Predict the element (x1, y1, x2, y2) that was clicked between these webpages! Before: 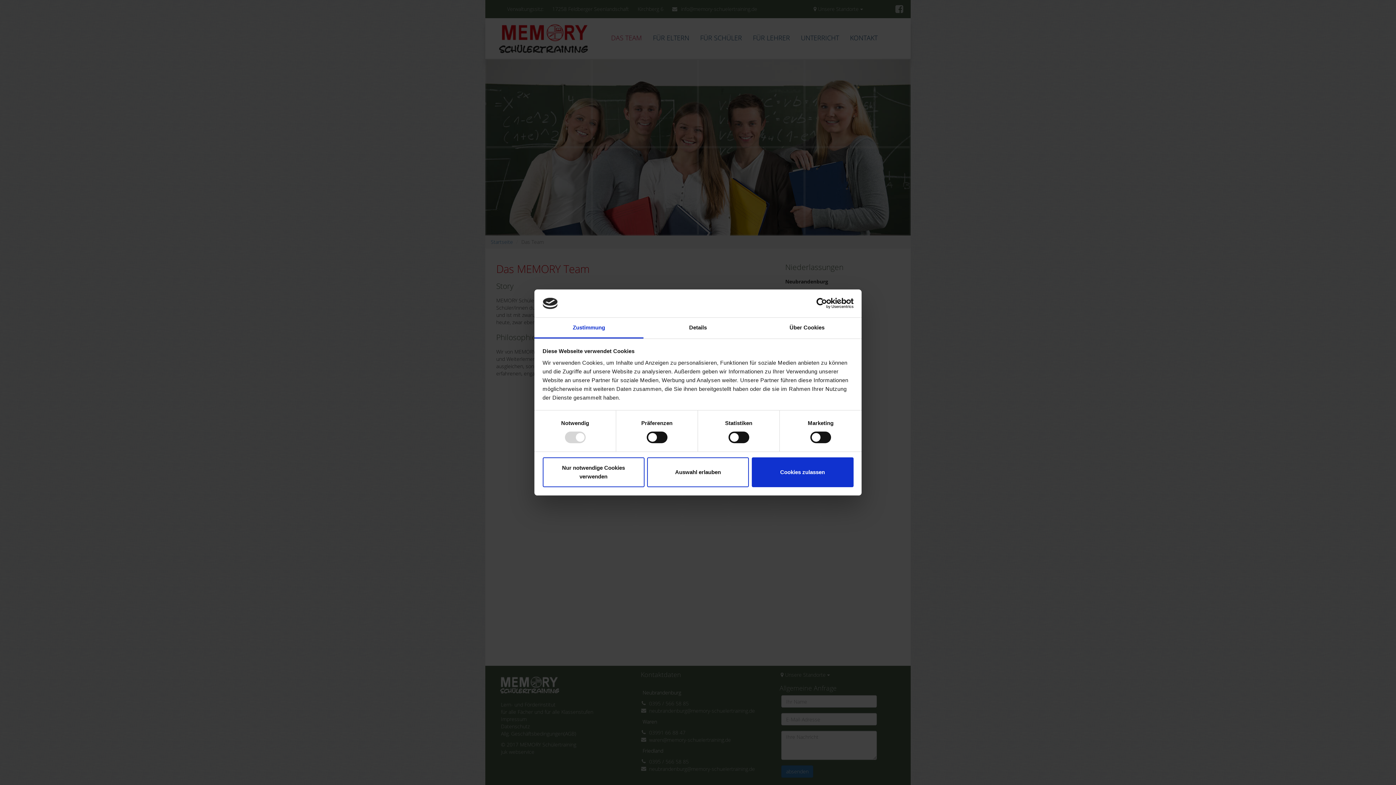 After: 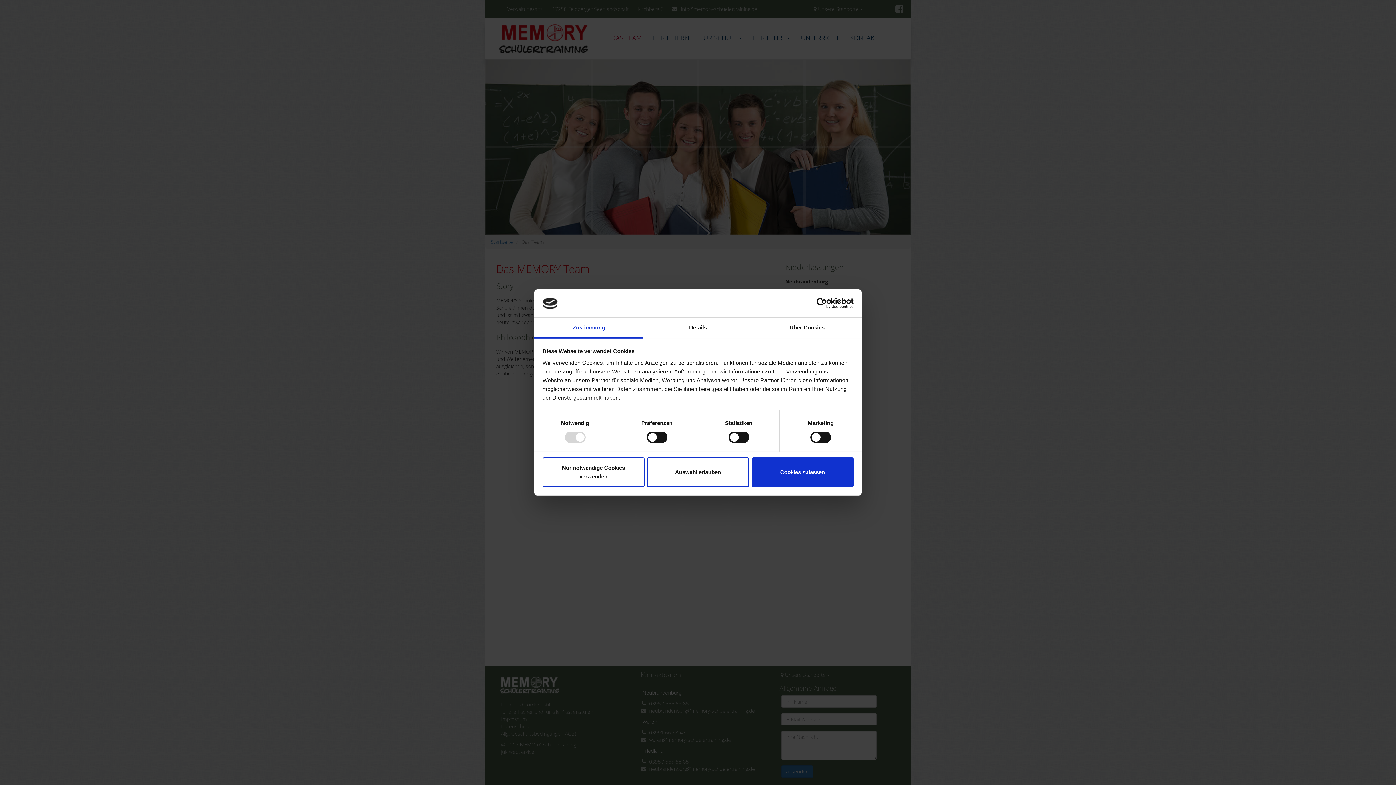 Action: bbox: (534, 317, 643, 338) label: Zustimmung